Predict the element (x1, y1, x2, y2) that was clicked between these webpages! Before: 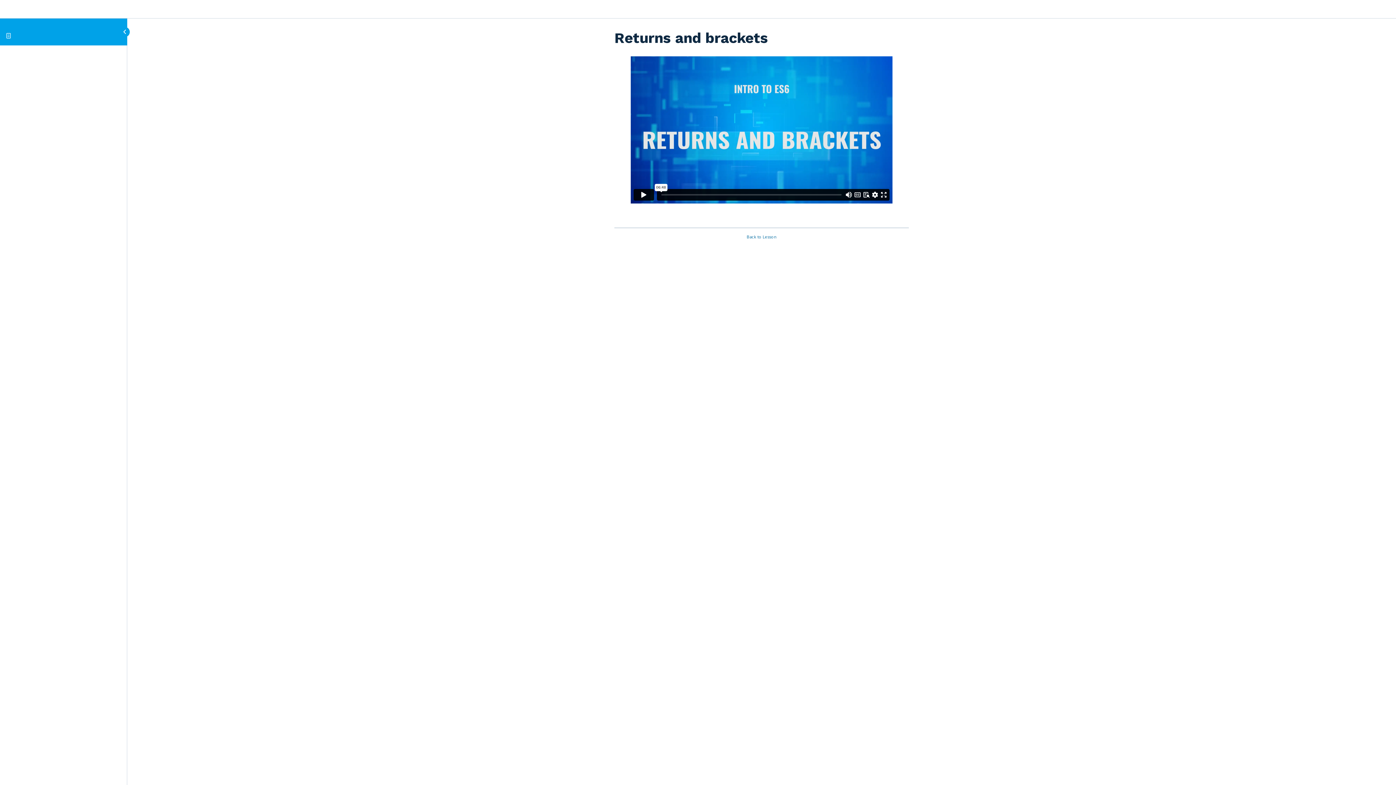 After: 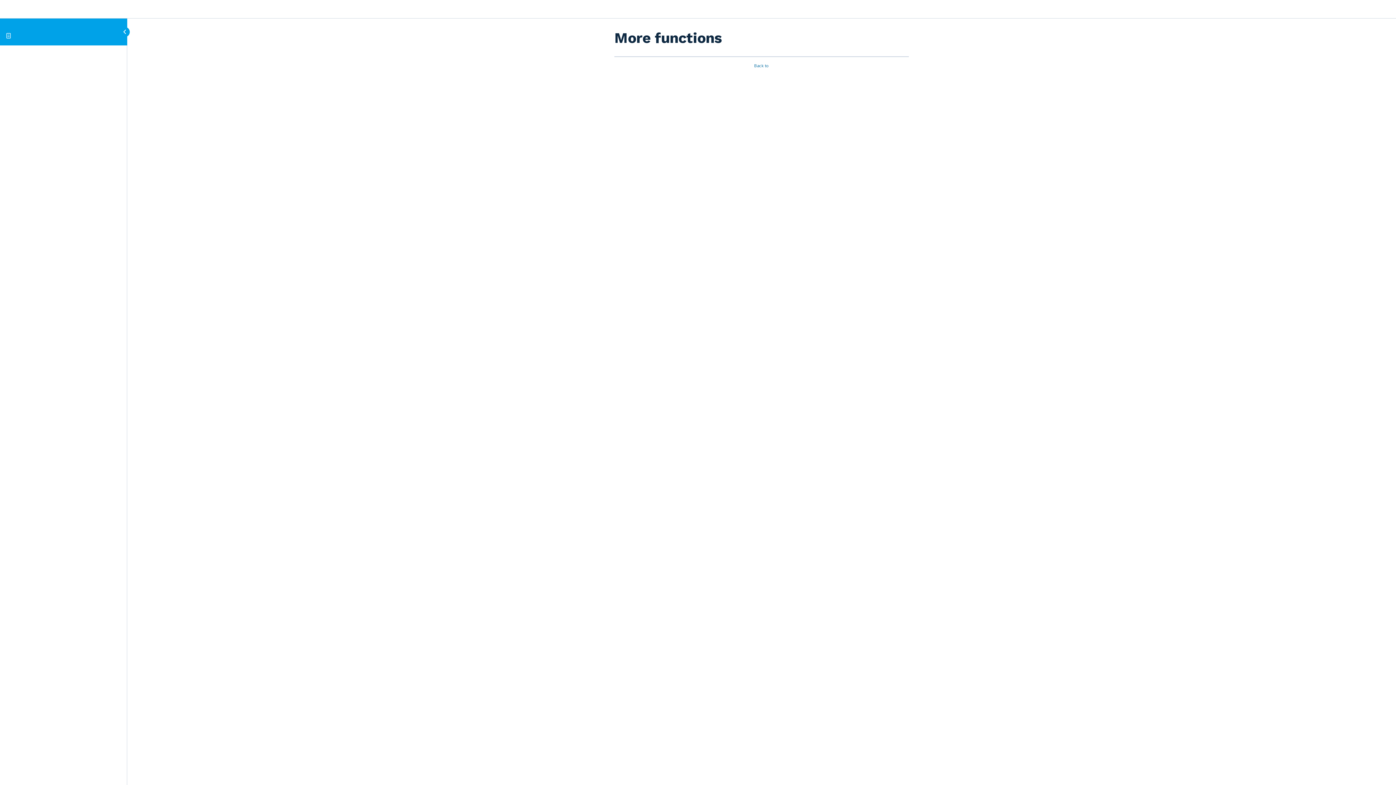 Action: label: Back to Lesson bbox: (746, 233, 776, 240)